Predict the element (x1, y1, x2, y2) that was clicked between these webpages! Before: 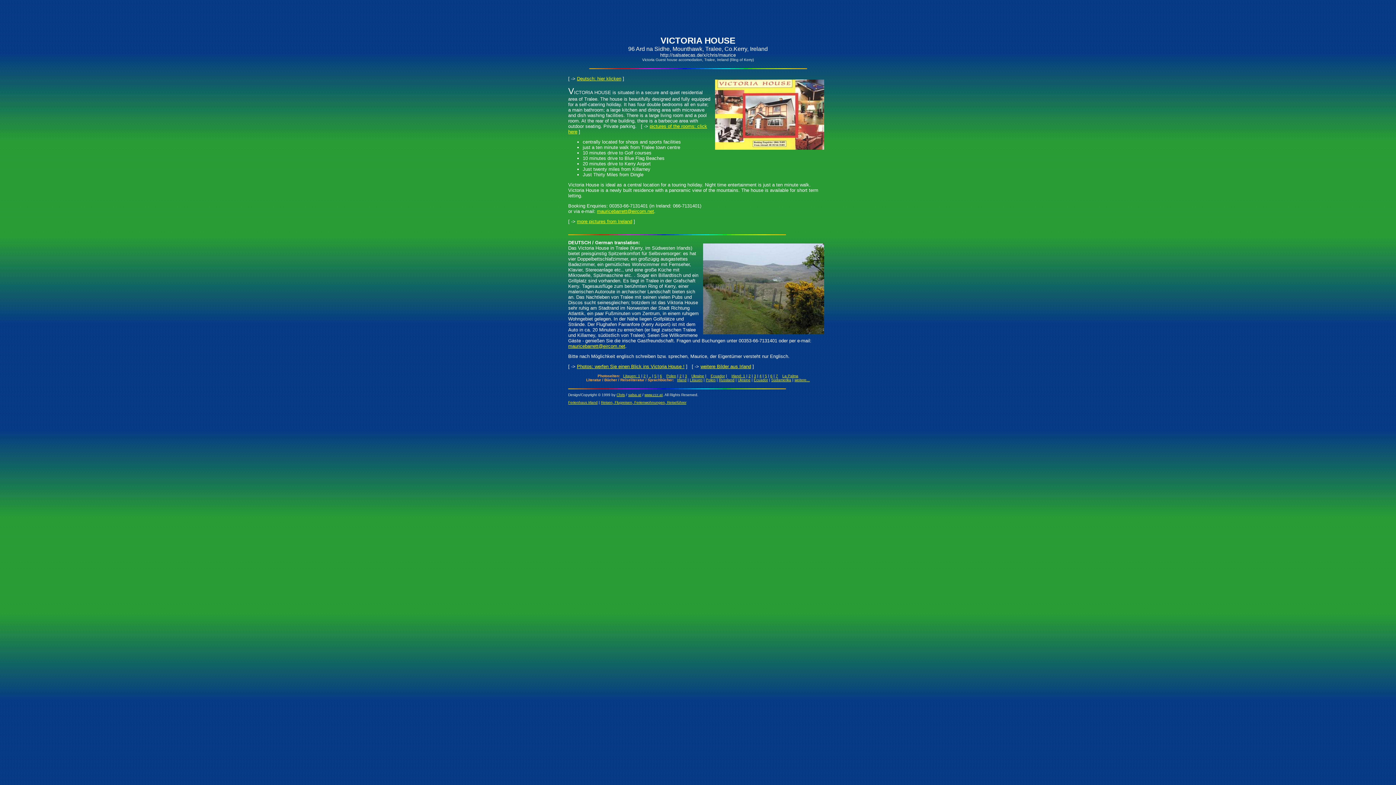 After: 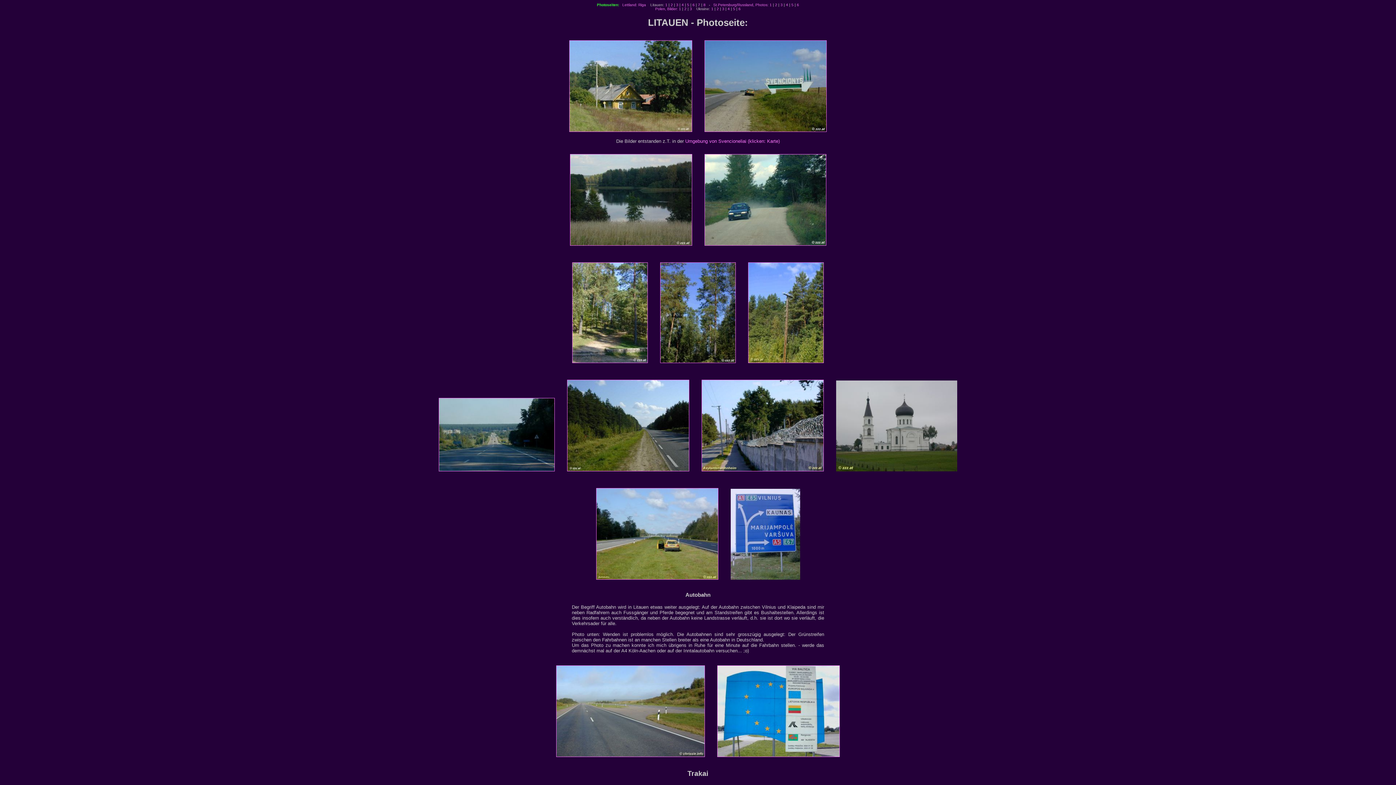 Action: label: .. bbox: (649, 374, 651, 378)